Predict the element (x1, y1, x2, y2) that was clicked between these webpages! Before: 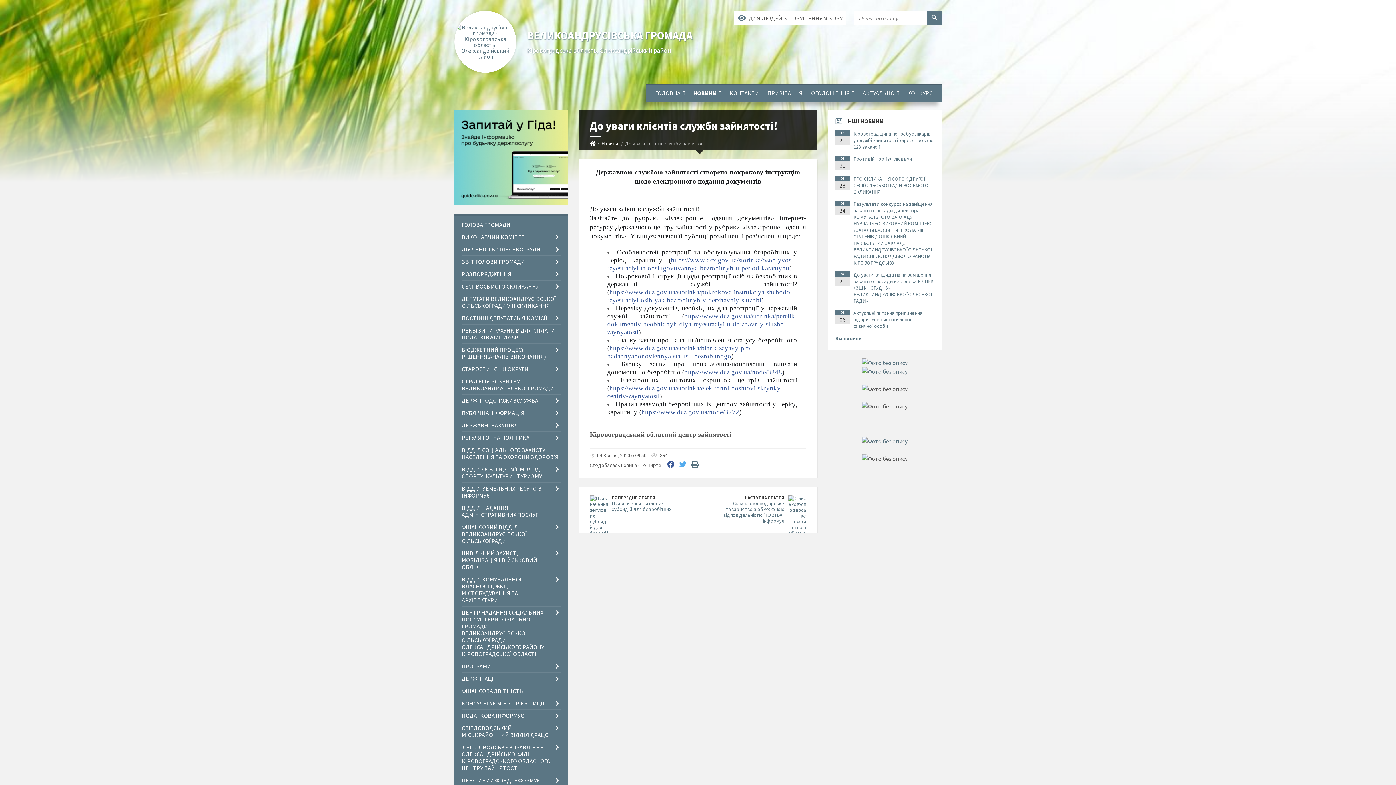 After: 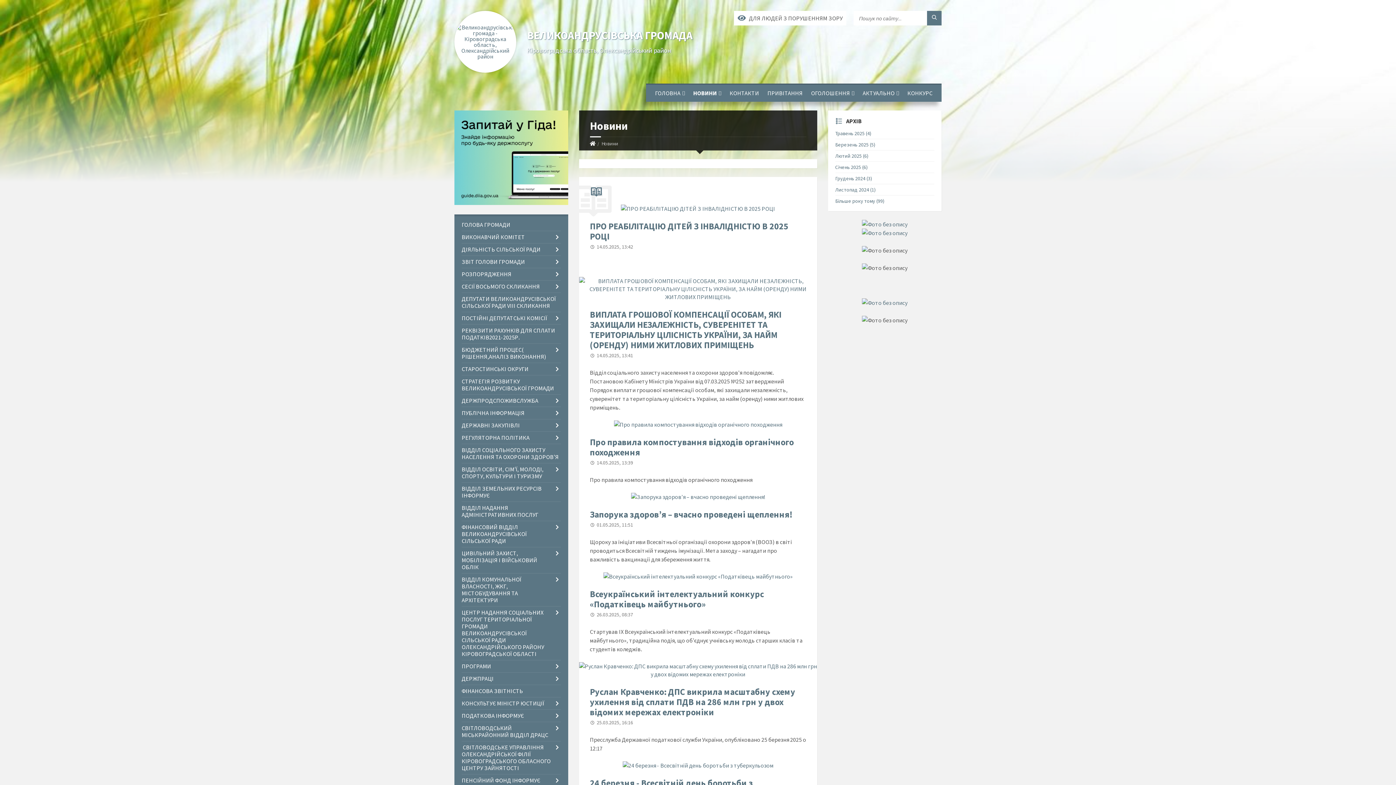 Action: label: Всі новини bbox: (835, 335, 865, 341)